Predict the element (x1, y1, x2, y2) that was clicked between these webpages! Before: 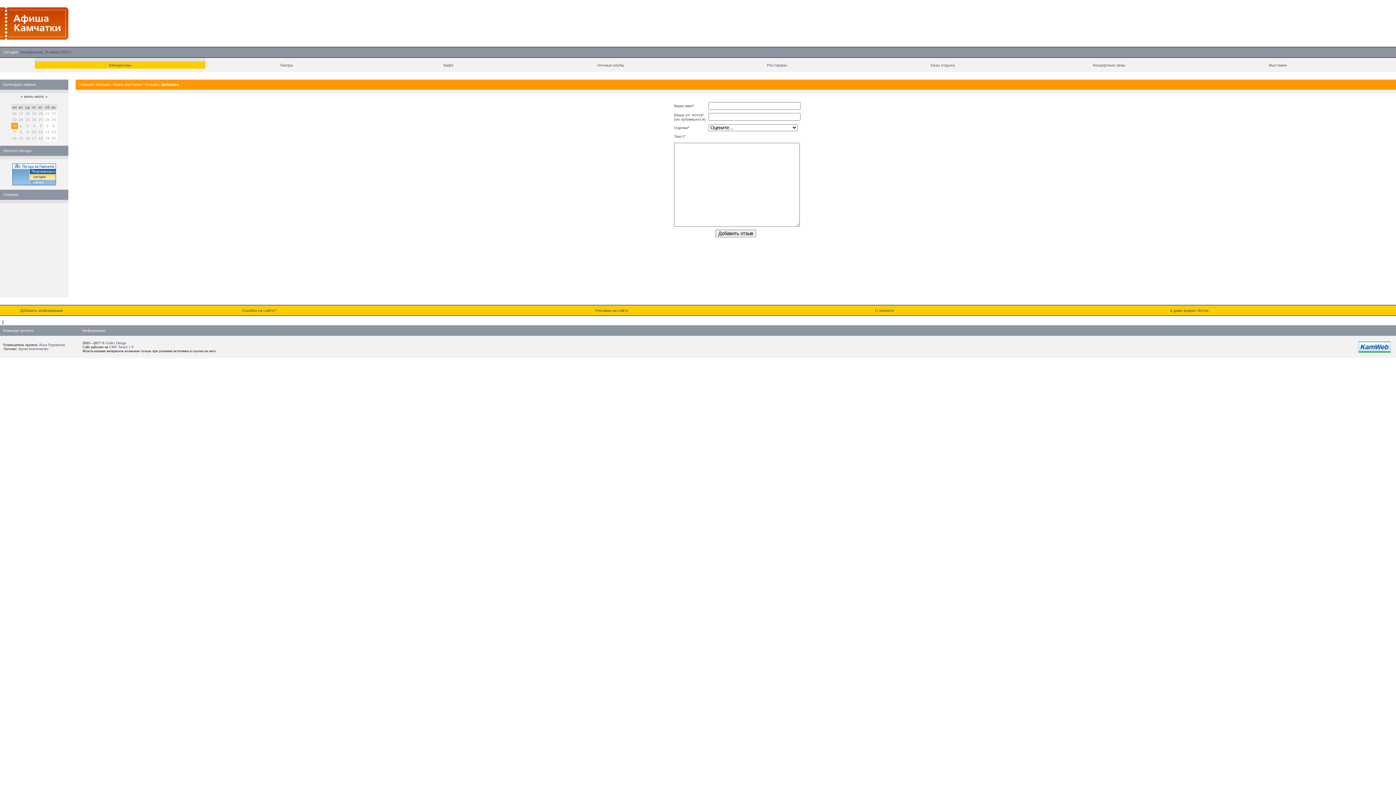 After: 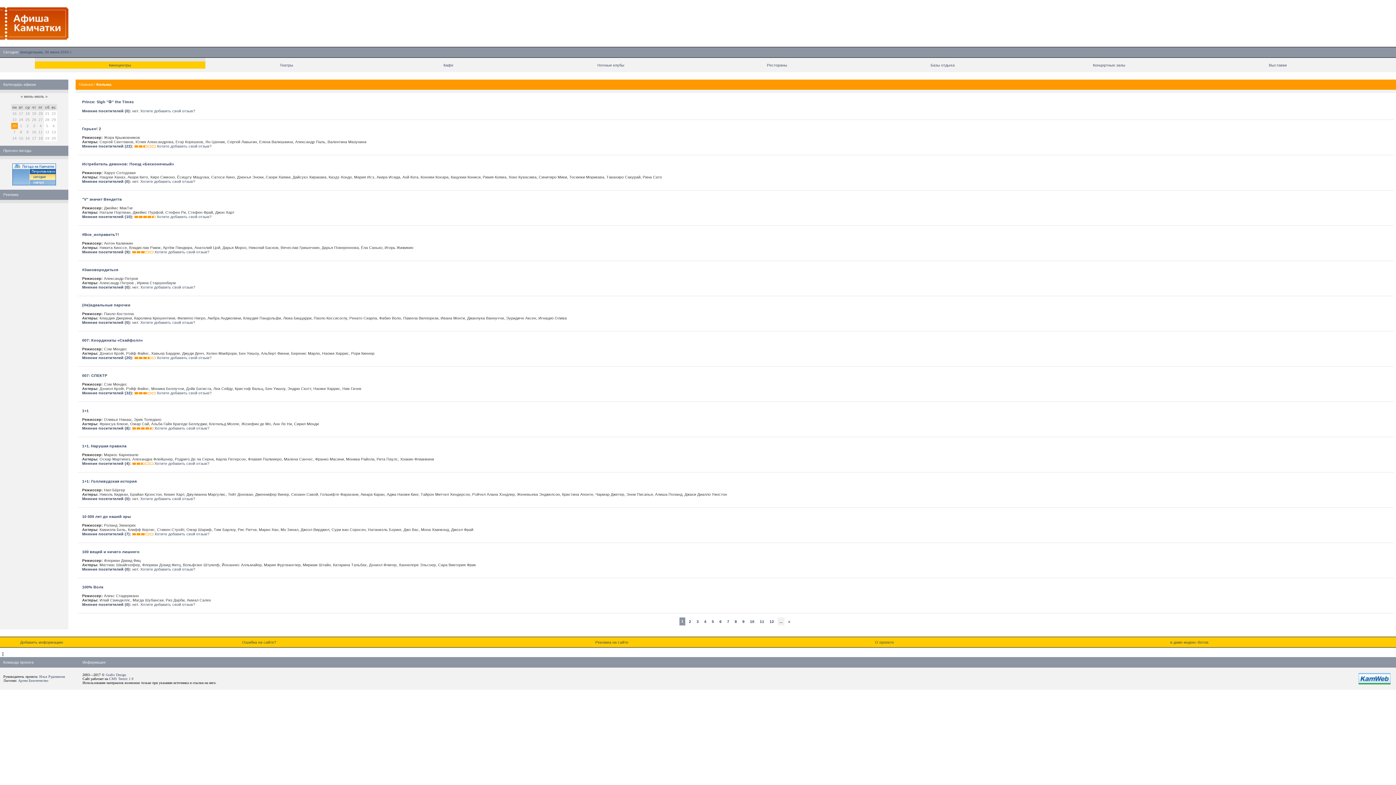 Action: bbox: (96, 82, 110, 86) label: Фильмы